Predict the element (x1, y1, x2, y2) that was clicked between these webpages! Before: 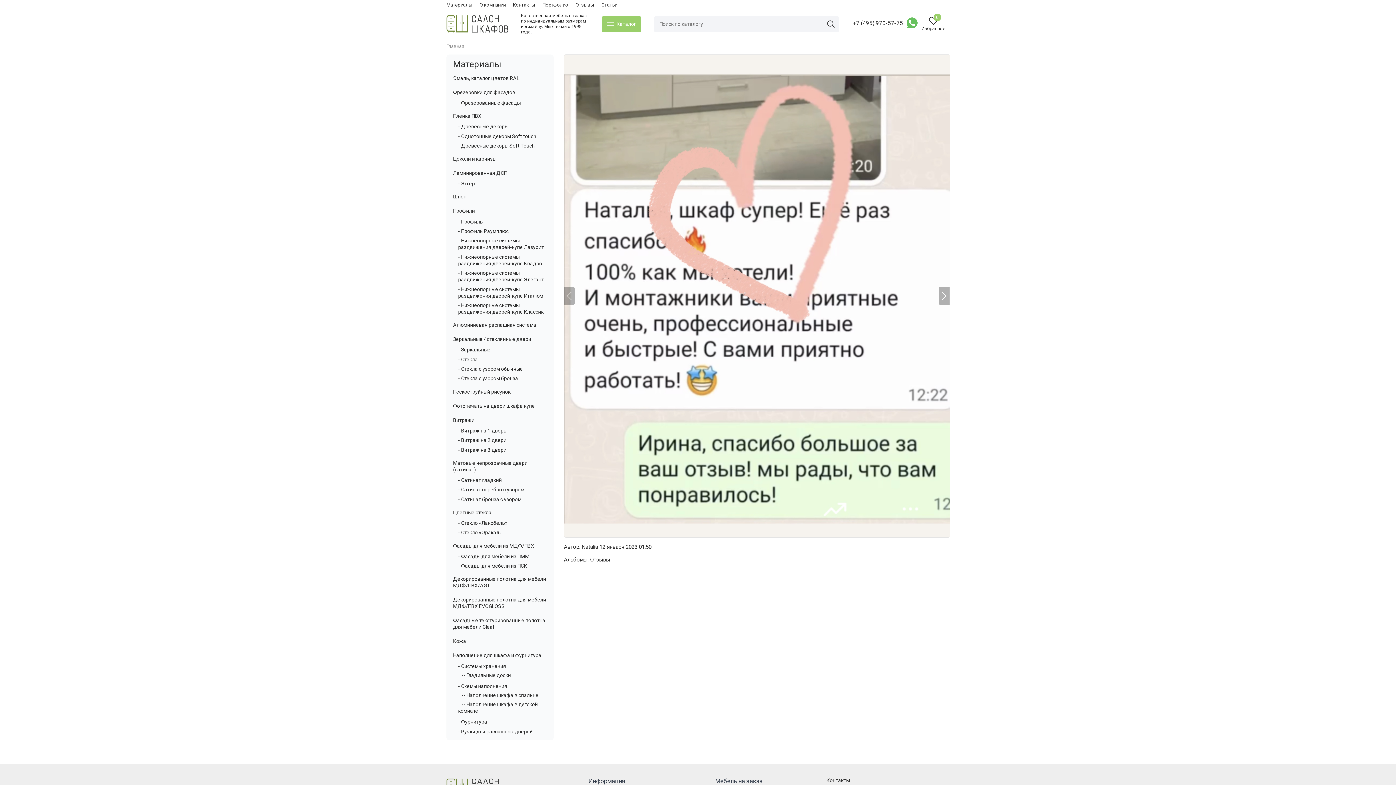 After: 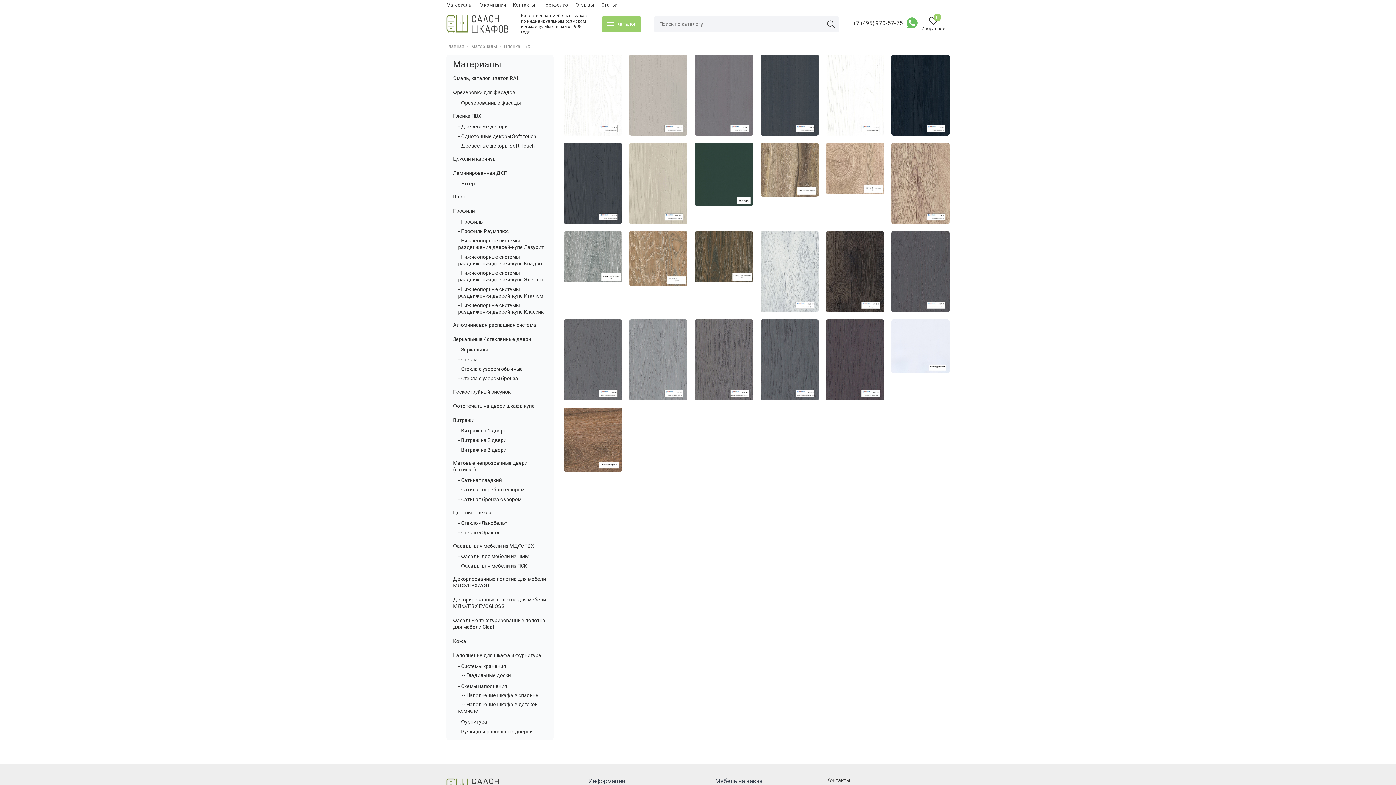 Action: bbox: (458, 142, 534, 148) label: - Древесные декоры Soft Touch